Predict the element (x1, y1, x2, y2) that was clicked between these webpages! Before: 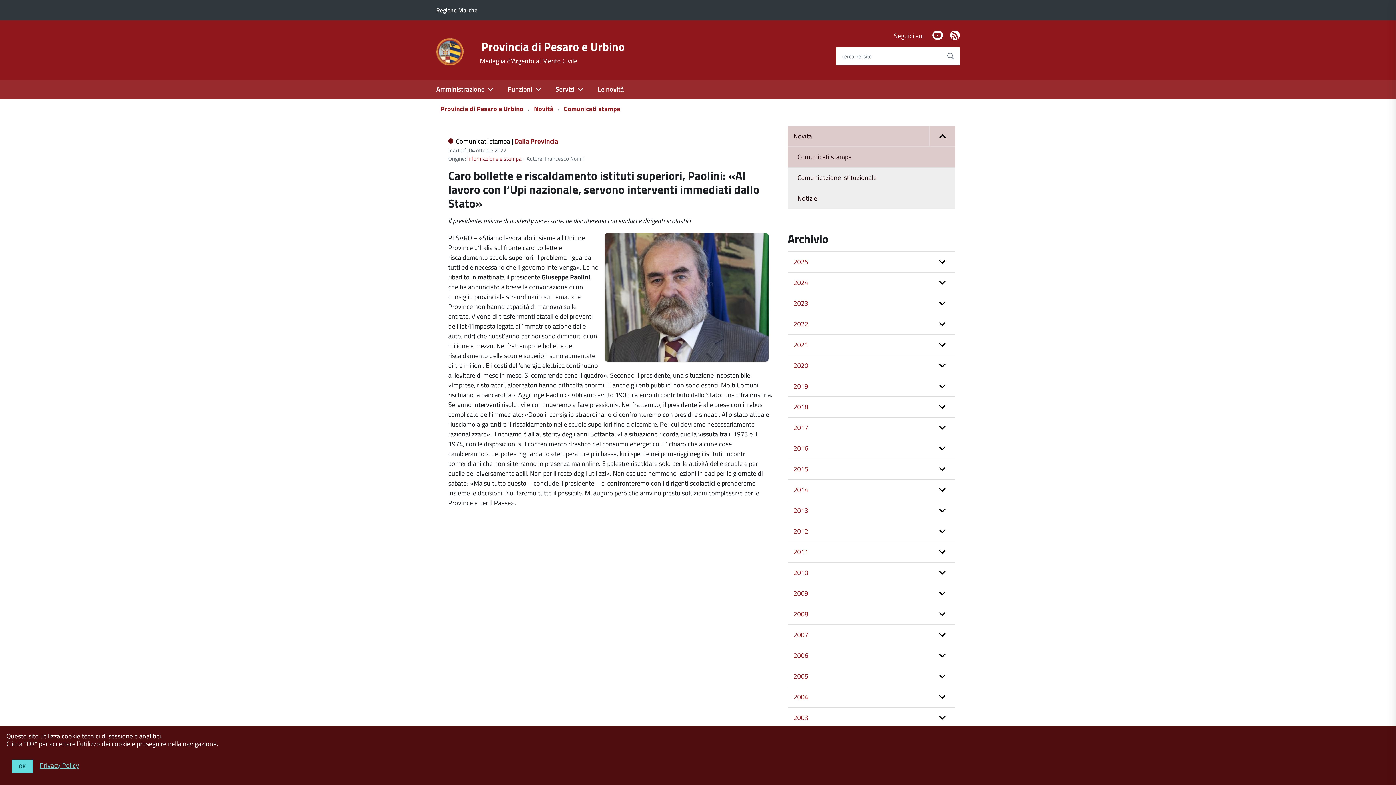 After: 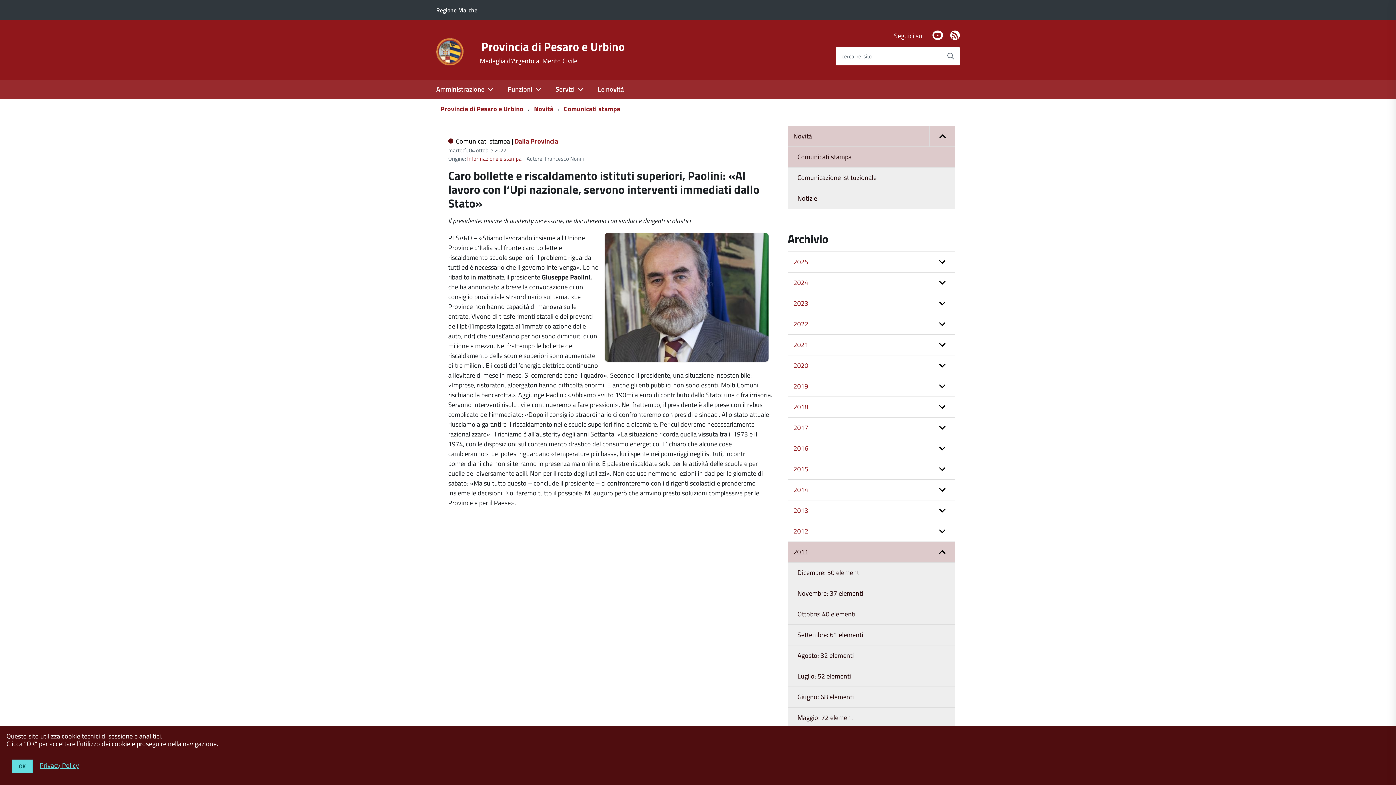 Action: bbox: (787, 542, 955, 562) label: expand